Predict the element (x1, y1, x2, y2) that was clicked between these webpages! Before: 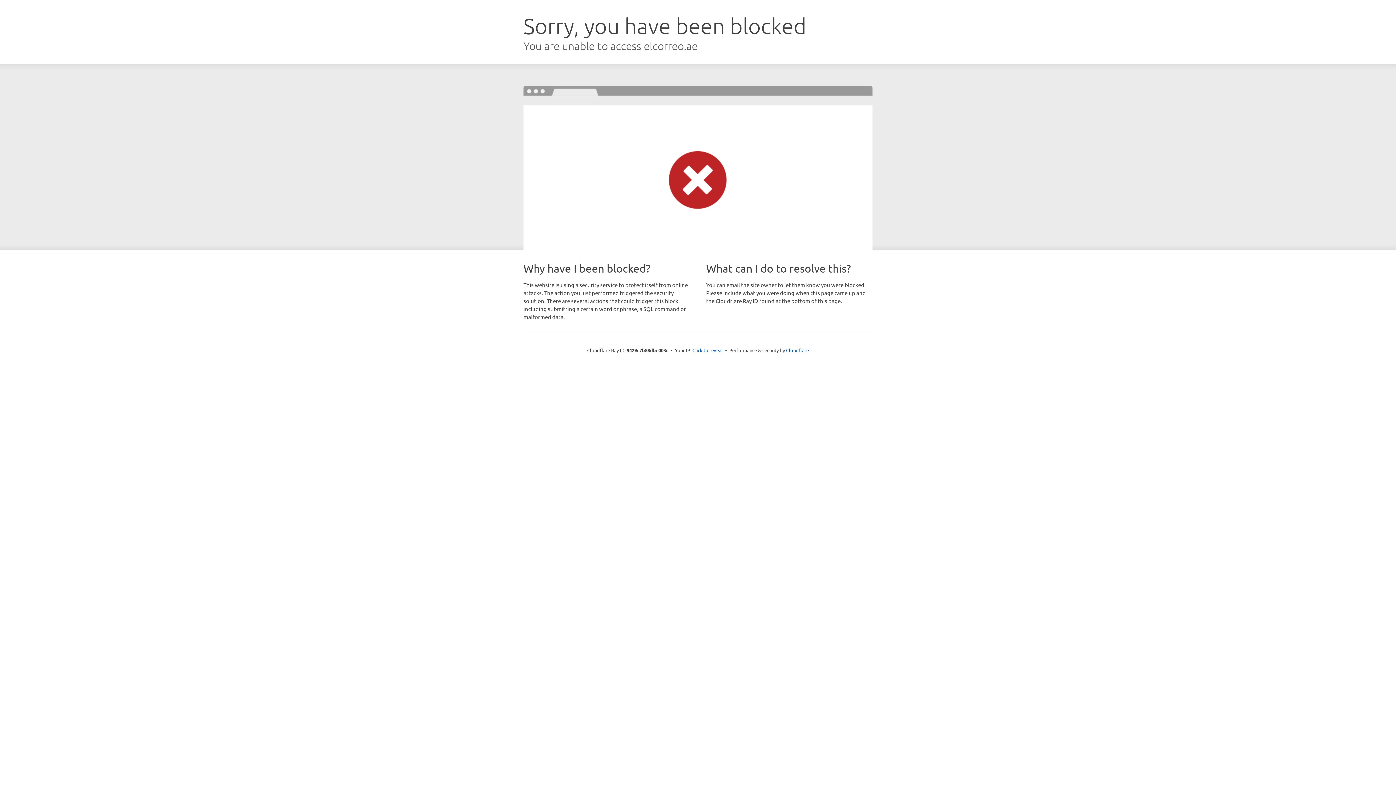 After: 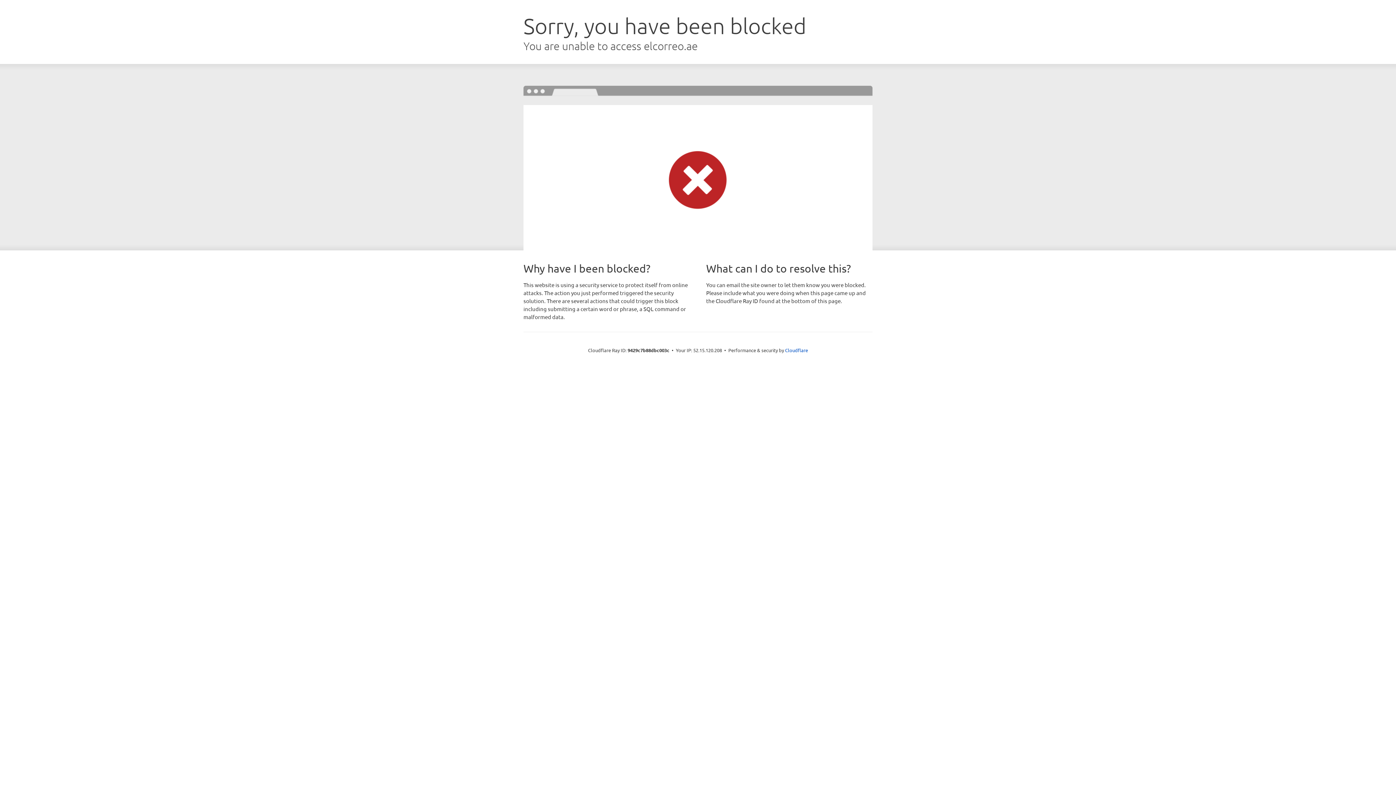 Action: bbox: (692, 346, 723, 353) label: Click to reveal